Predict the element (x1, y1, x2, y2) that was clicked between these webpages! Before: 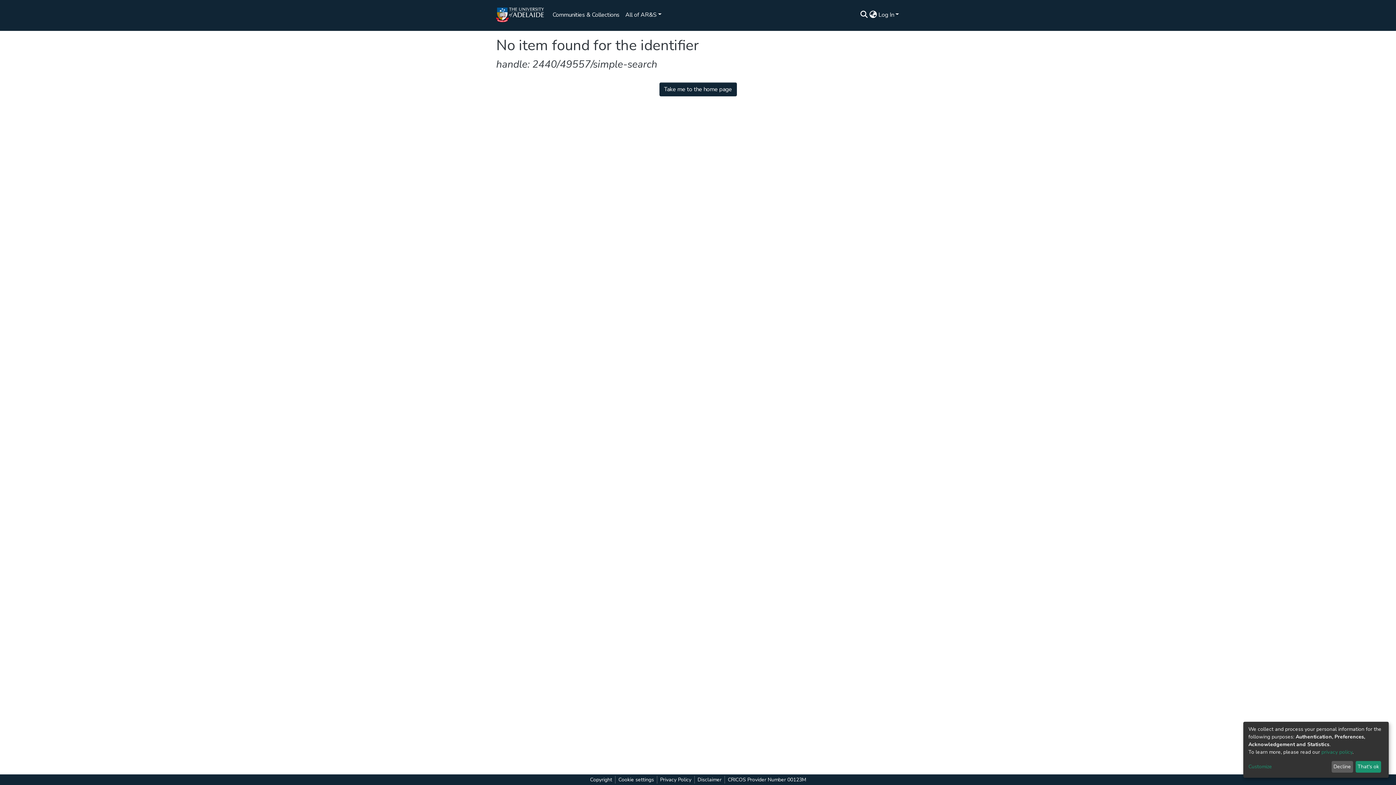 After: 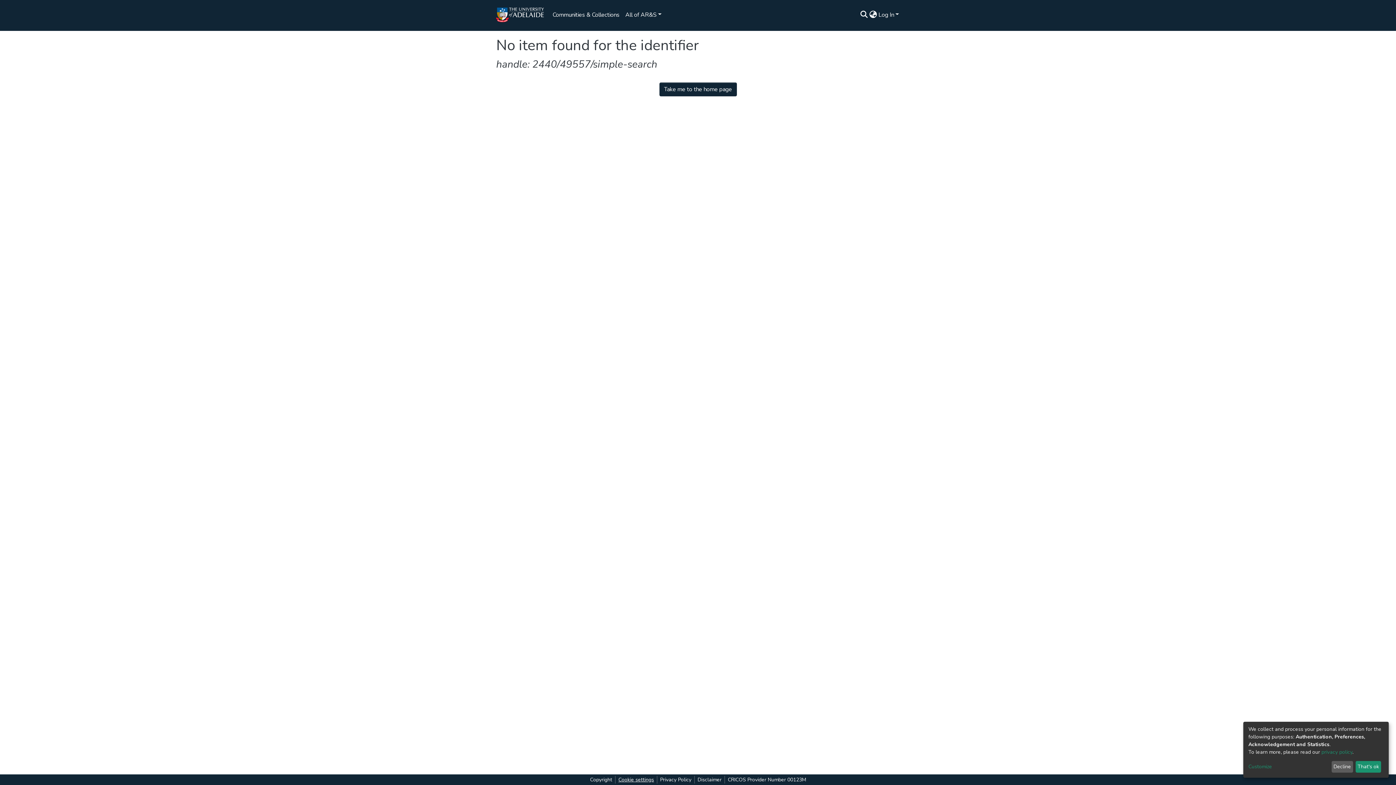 Action: label: Cookie settings bbox: (657, 776, 698, 784)